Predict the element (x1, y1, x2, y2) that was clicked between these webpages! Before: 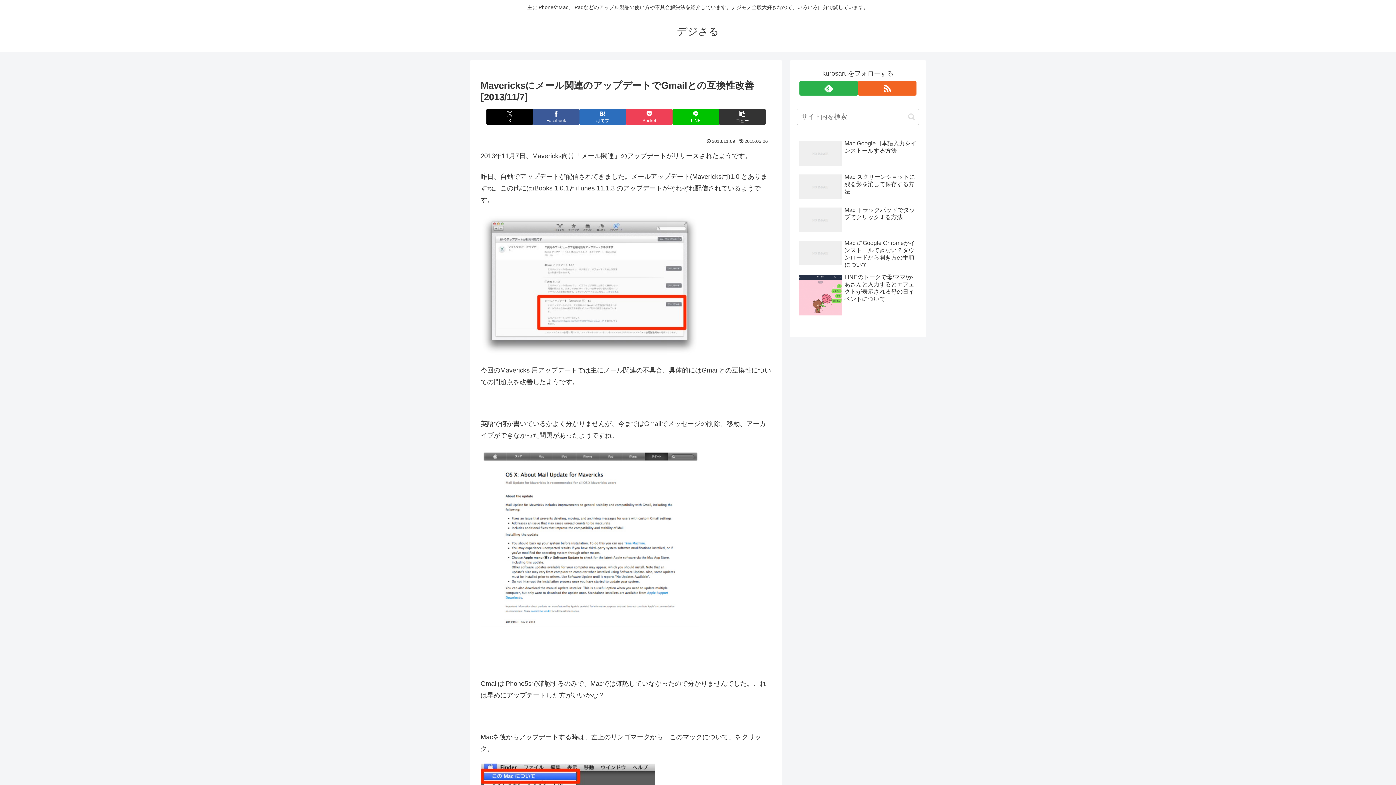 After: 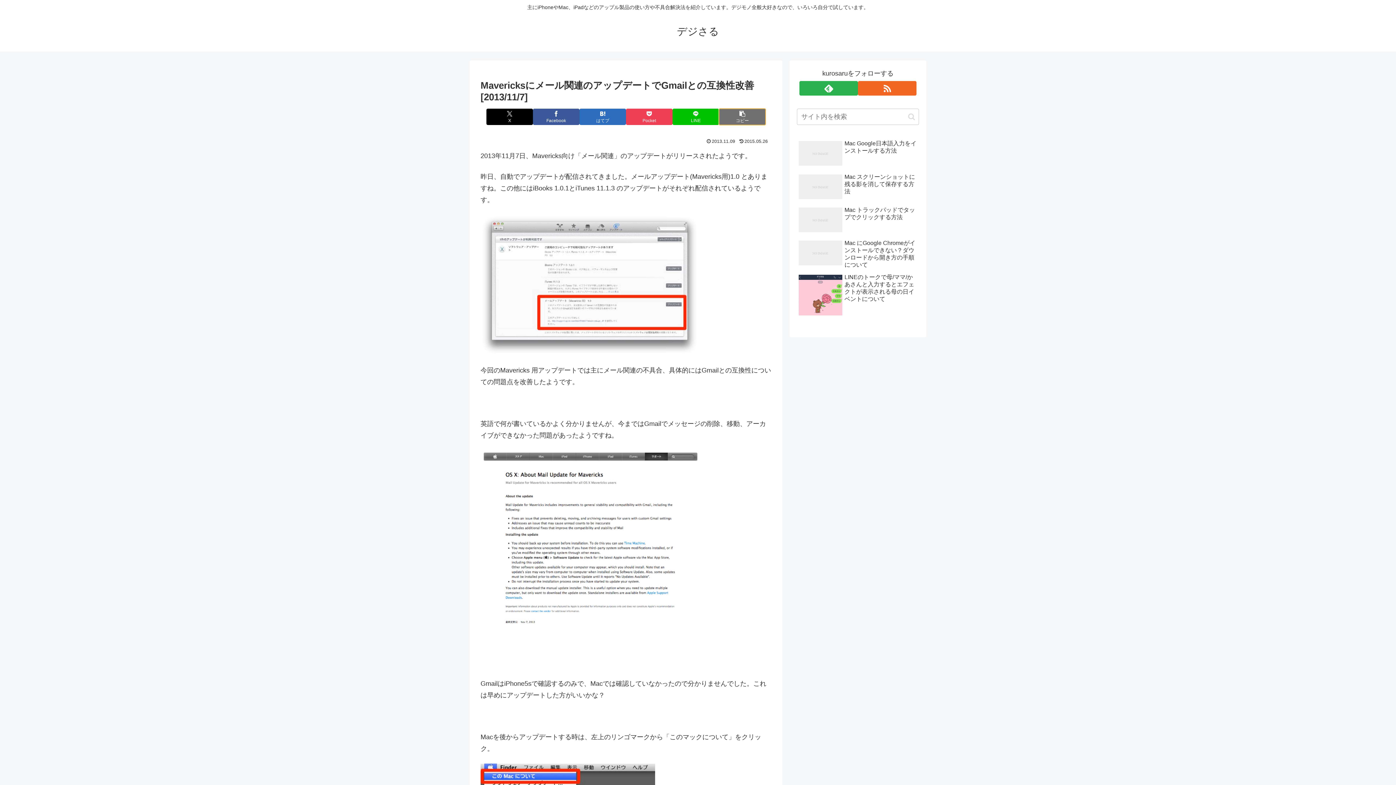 Action: label: タイトルとURLをコピーする bbox: (719, 108, 765, 125)